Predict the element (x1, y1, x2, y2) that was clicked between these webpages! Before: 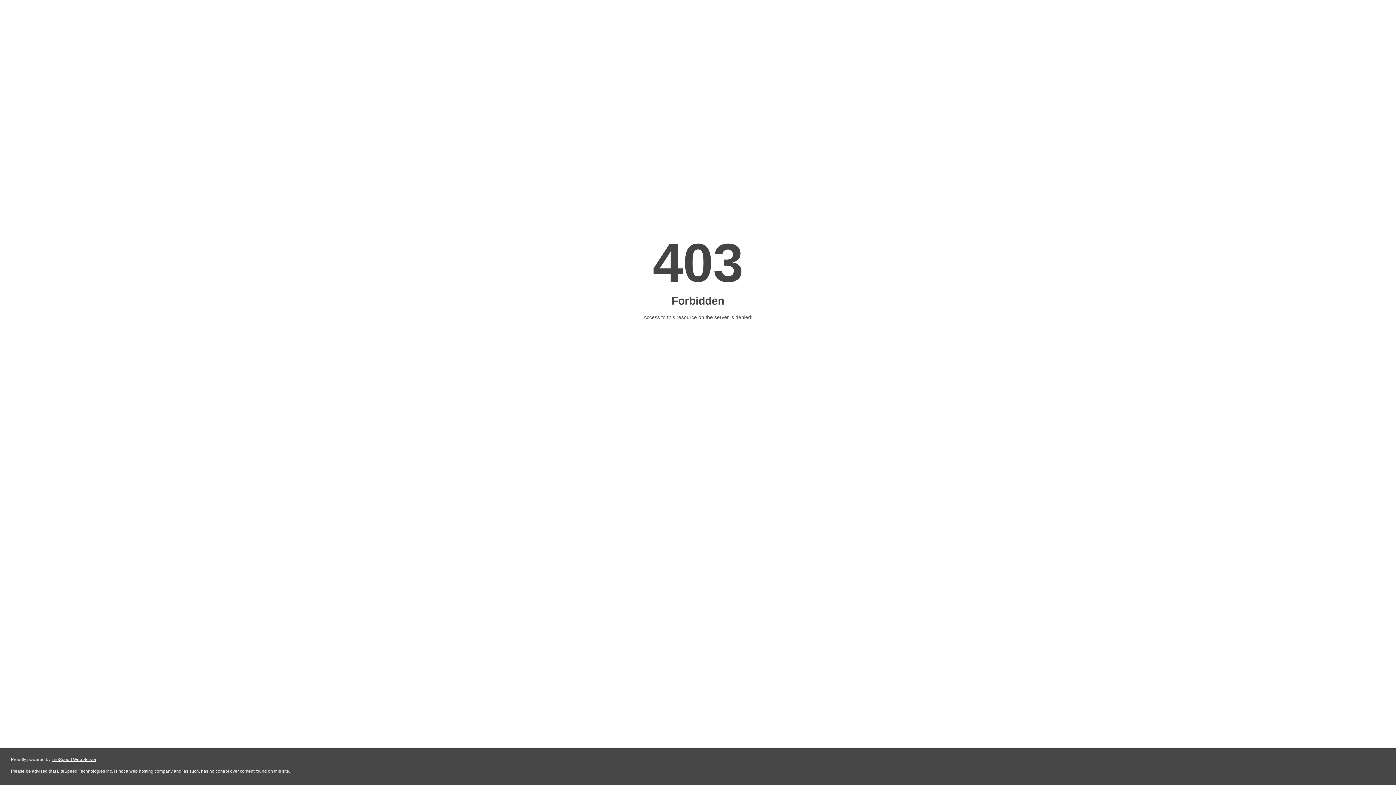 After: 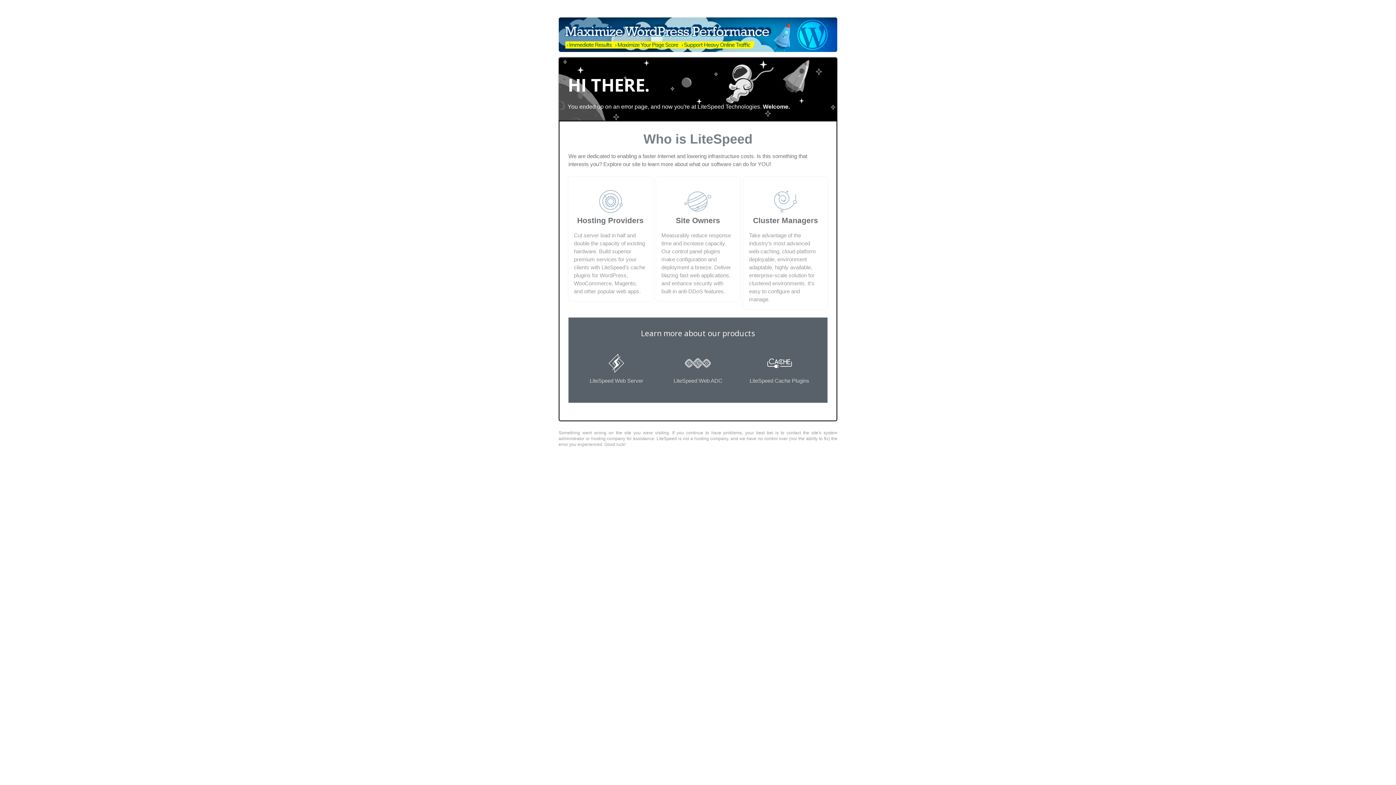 Action: bbox: (51, 757, 96, 762) label: LiteSpeed Web Server